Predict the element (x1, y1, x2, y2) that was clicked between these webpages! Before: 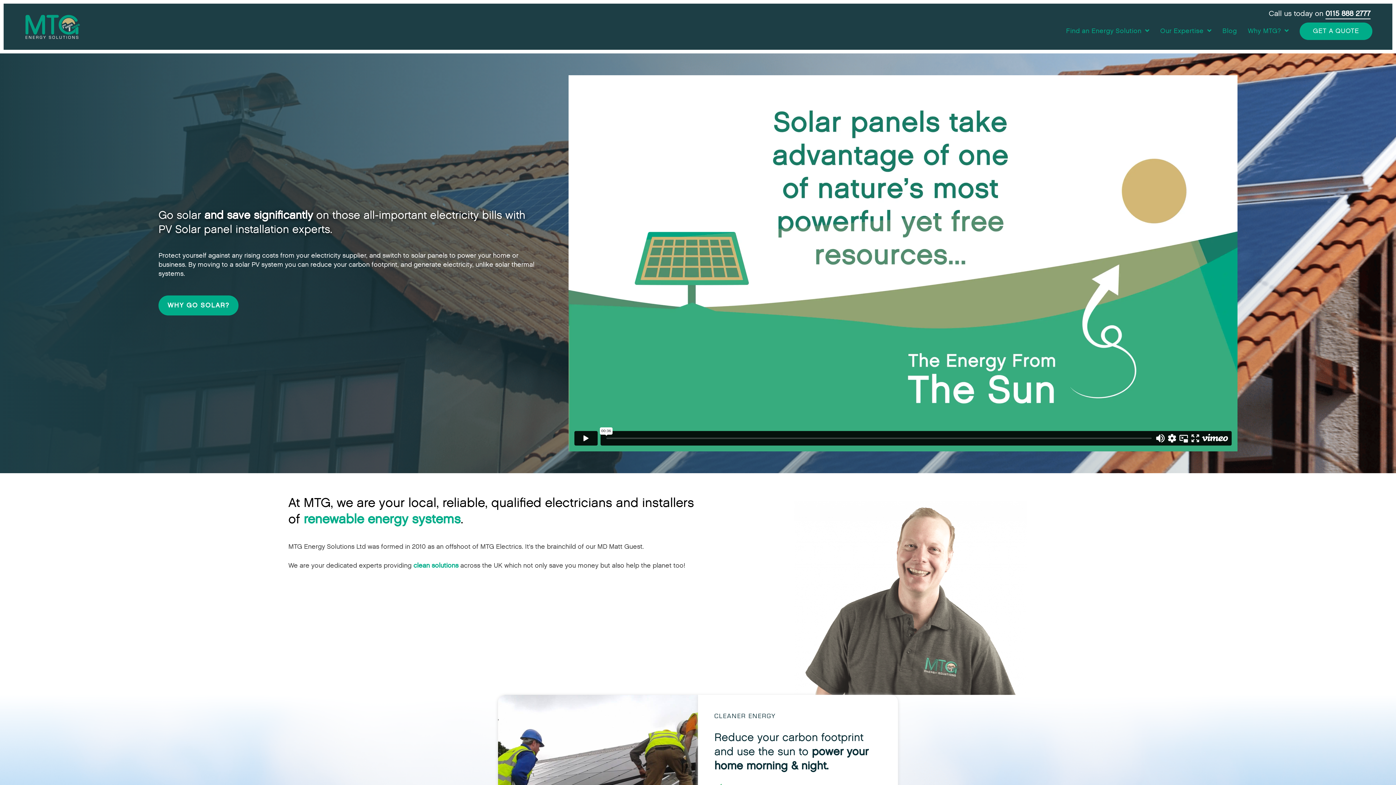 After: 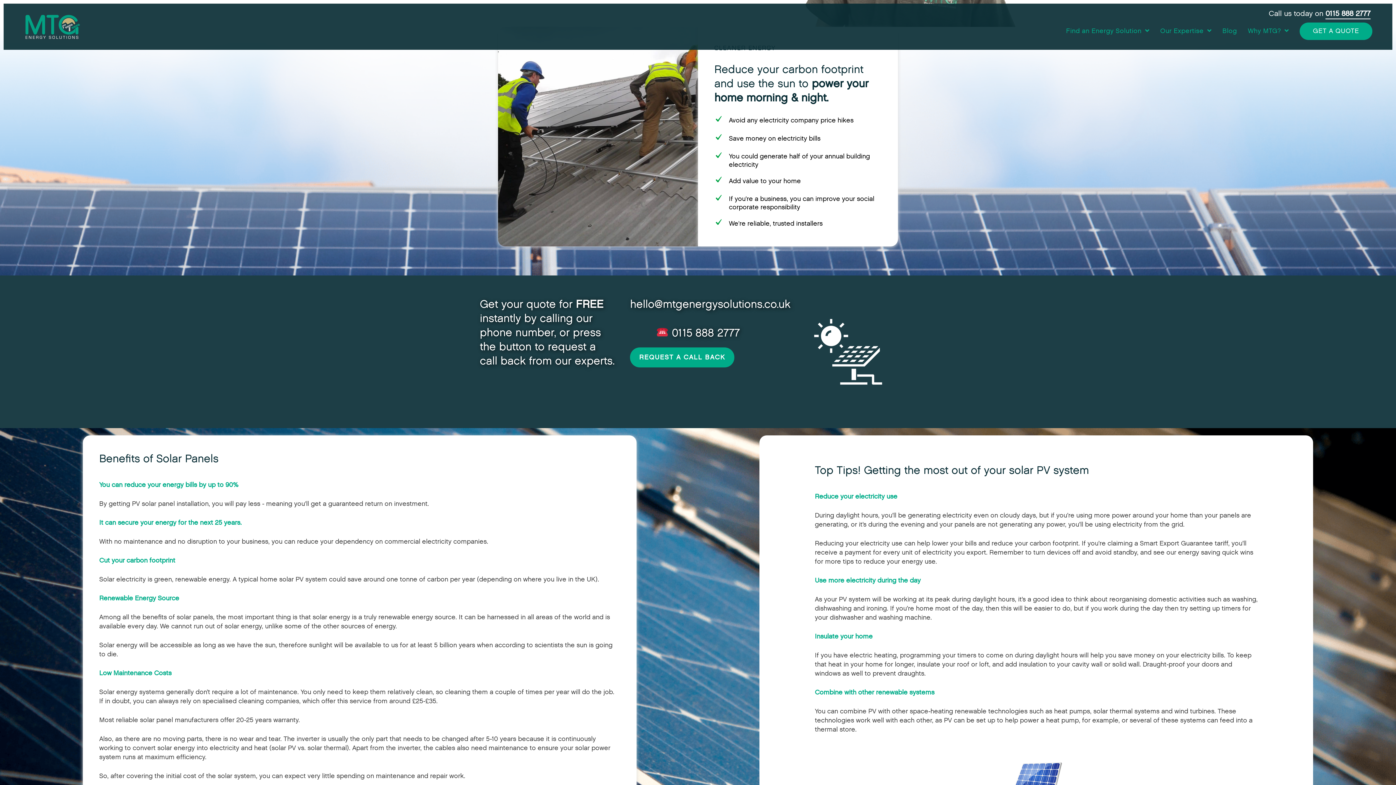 Action: label: WHY GO SOLAR? bbox: (158, 295, 238, 315)